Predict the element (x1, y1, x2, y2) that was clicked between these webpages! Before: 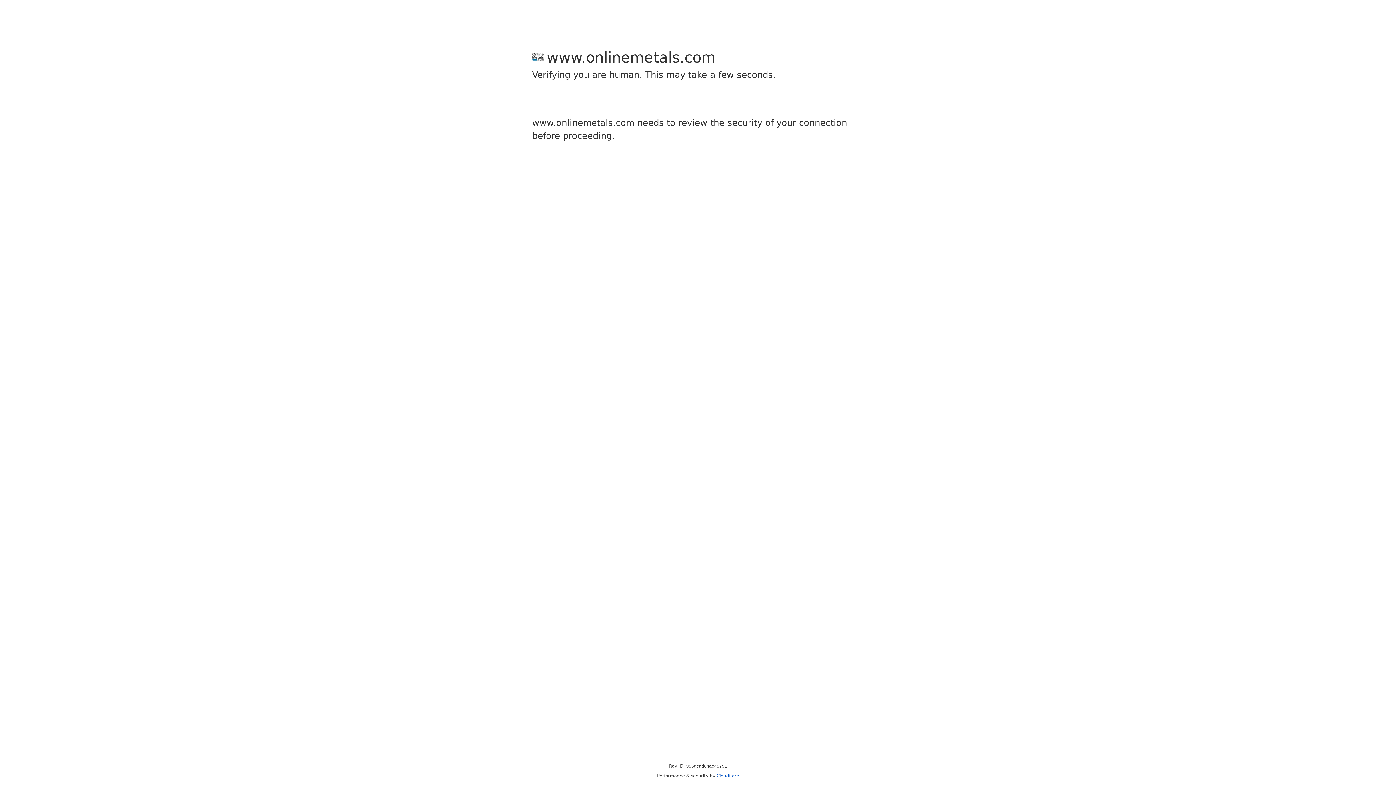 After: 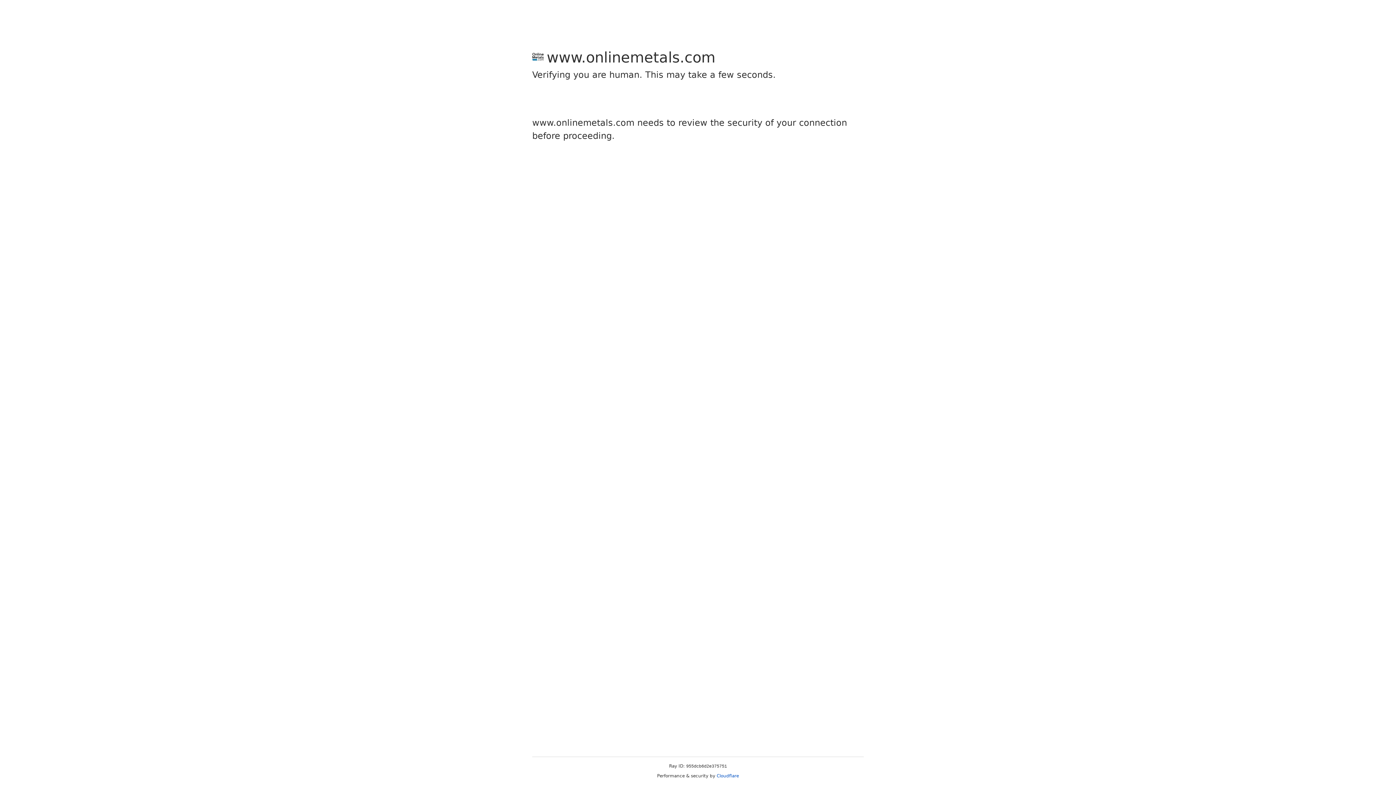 Action: label: Cloudflare bbox: (716, 773, 739, 778)